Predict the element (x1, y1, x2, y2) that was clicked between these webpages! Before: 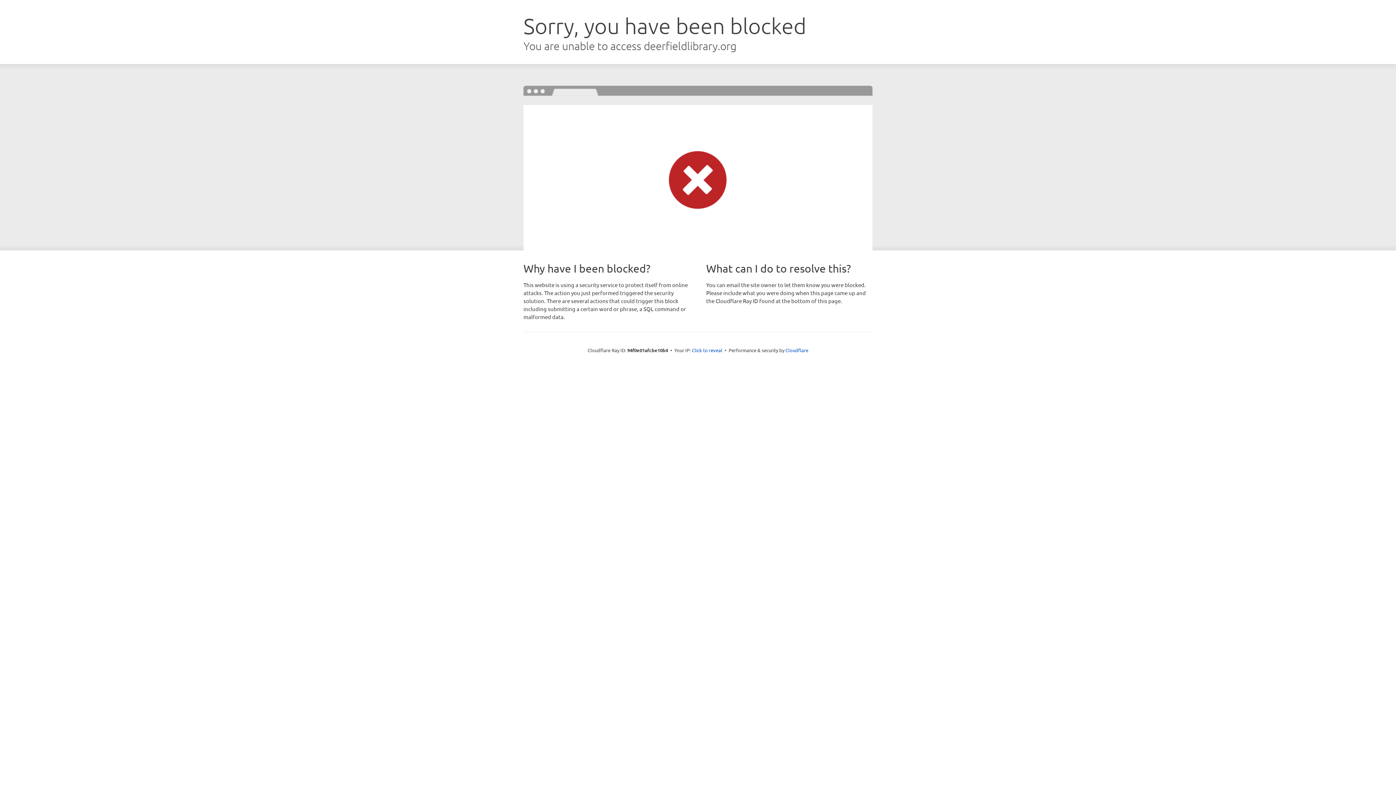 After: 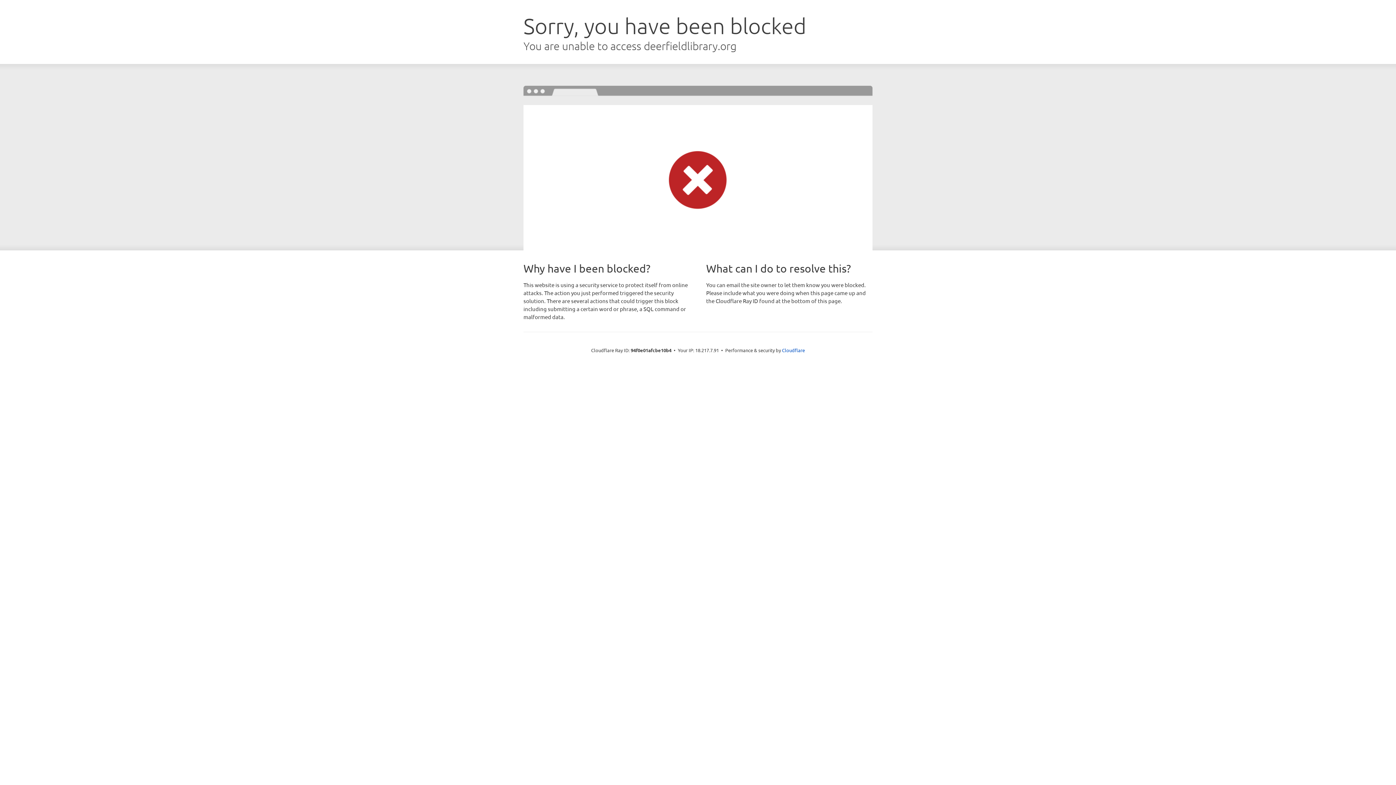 Action: label: Click to reveal bbox: (692, 346, 722, 353)